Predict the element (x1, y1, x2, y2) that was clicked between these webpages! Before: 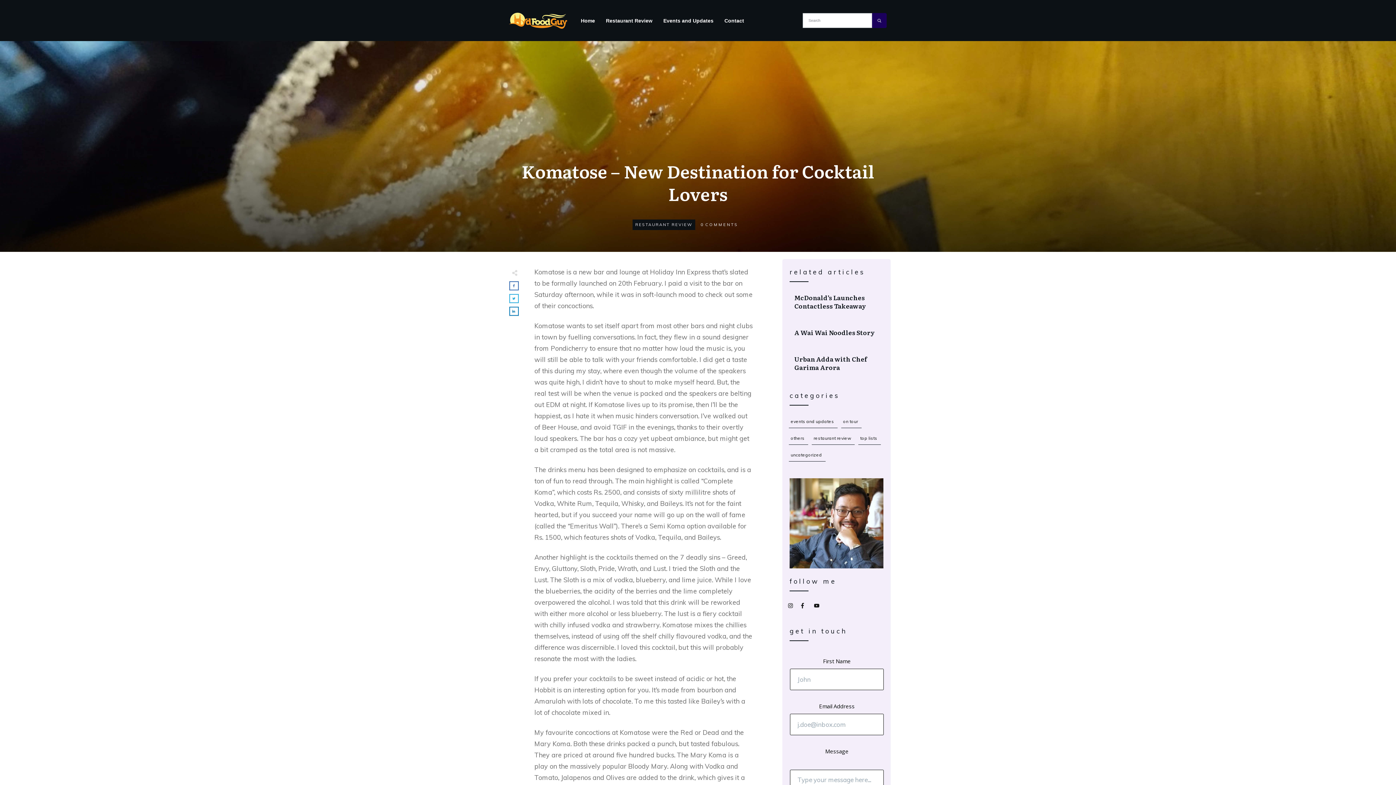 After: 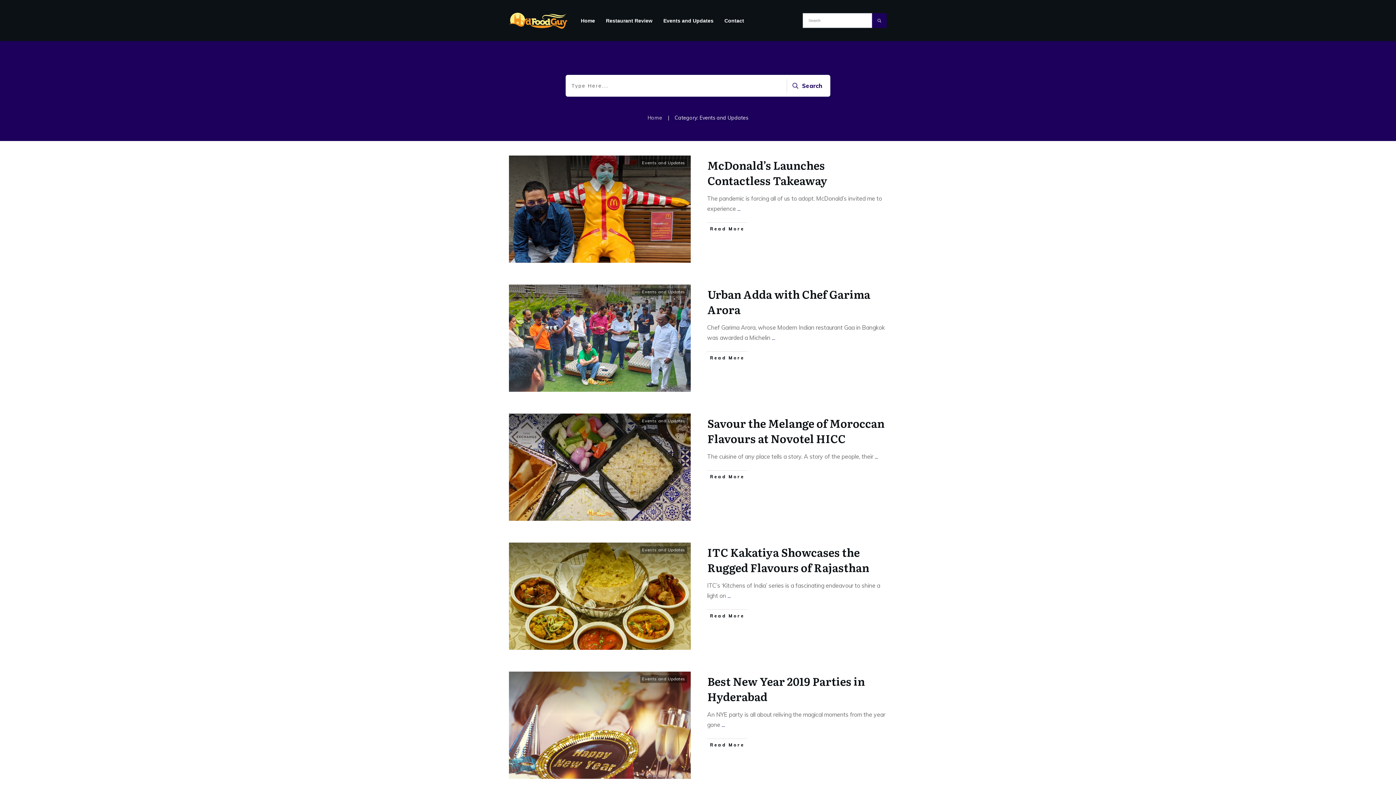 Action: label: events and updates bbox: (790, 417, 834, 426)